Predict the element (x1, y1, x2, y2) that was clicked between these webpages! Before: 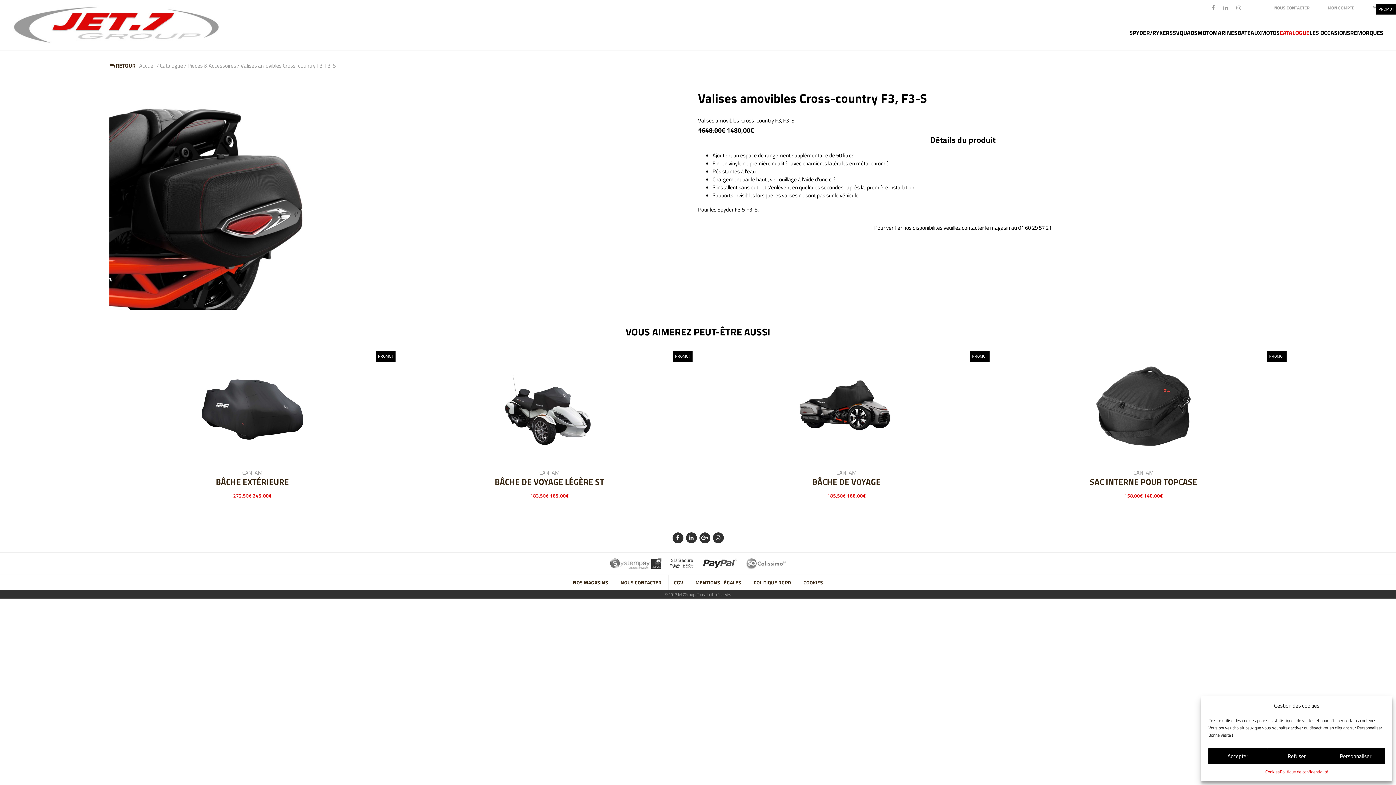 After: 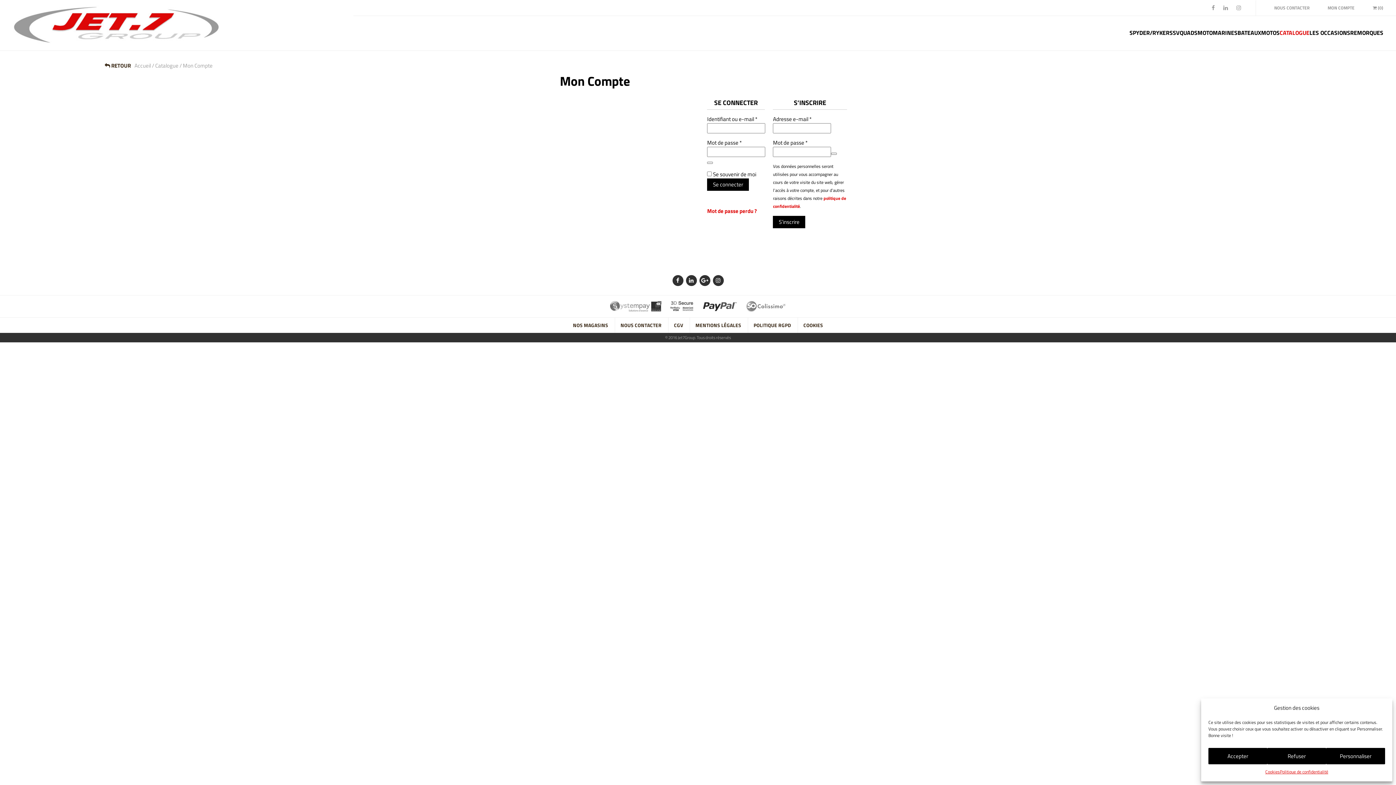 Action: label: MON COMPTE bbox: (1328, 4, 1354, 11)